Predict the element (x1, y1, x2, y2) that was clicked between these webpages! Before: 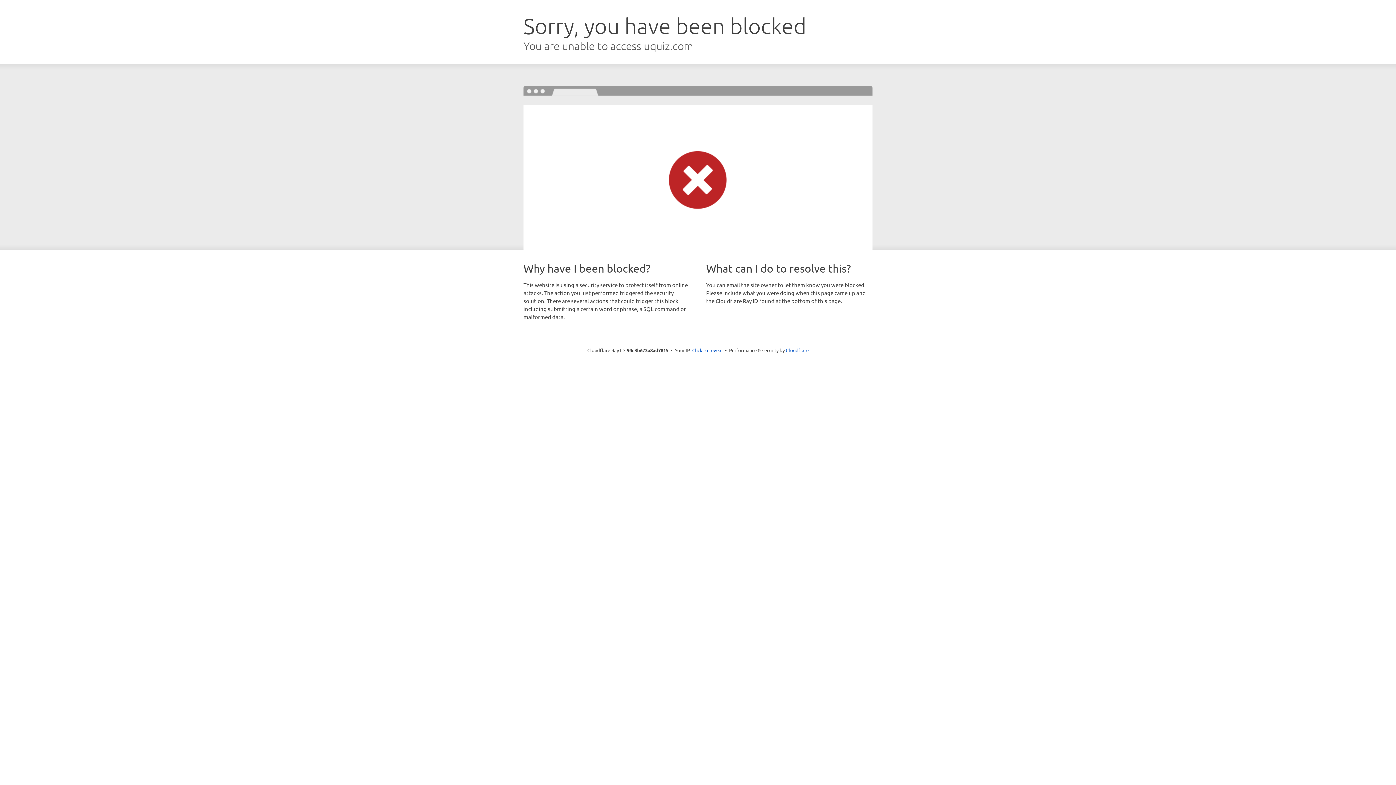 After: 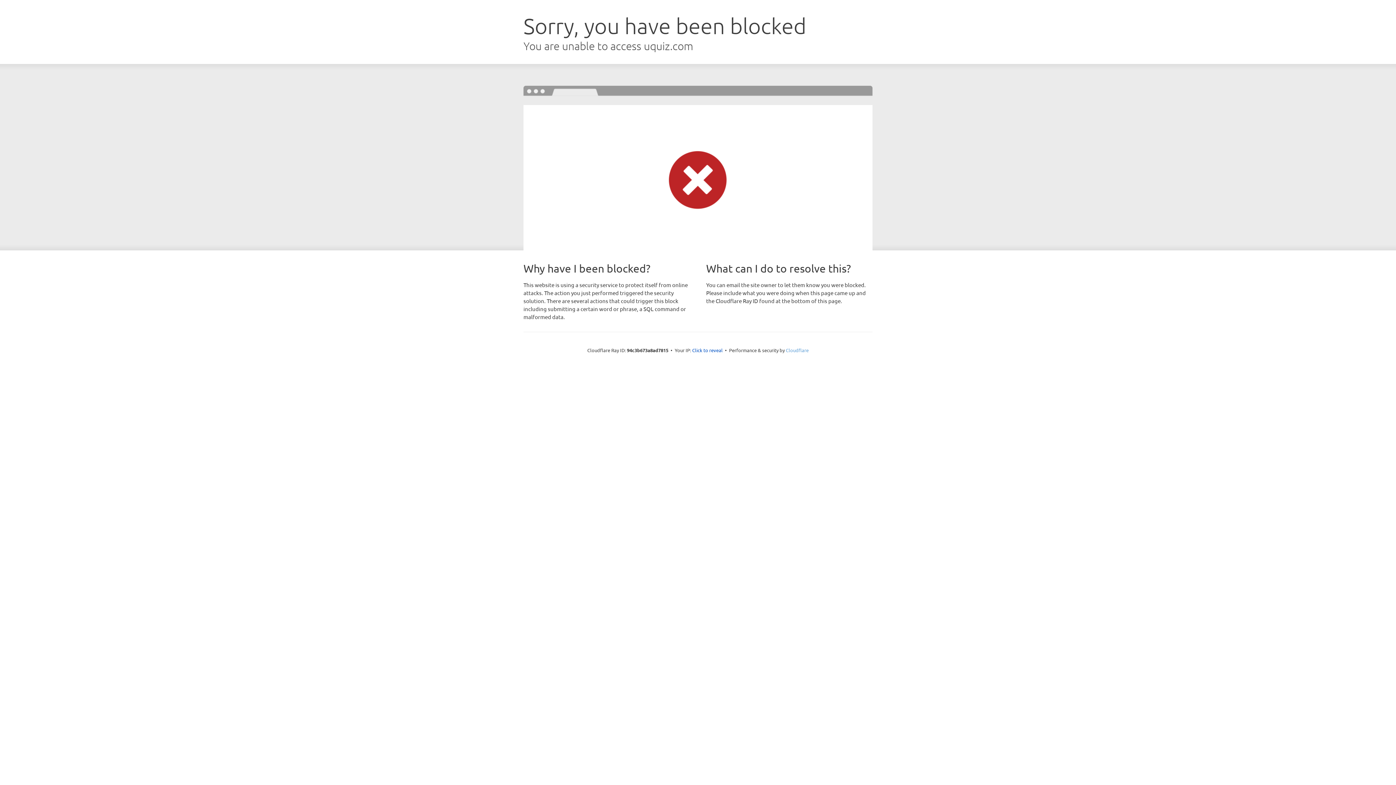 Action: label: Cloudflare bbox: (786, 347, 808, 353)